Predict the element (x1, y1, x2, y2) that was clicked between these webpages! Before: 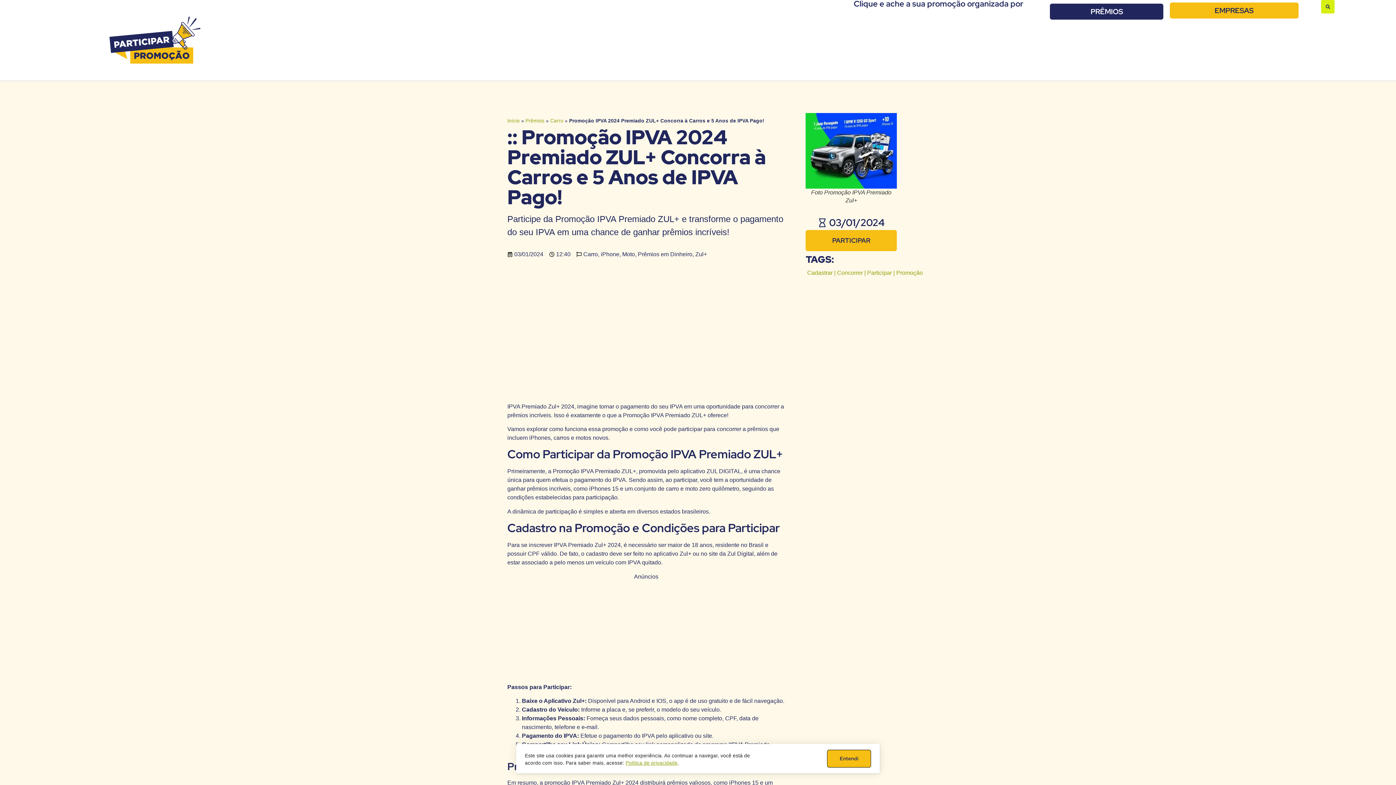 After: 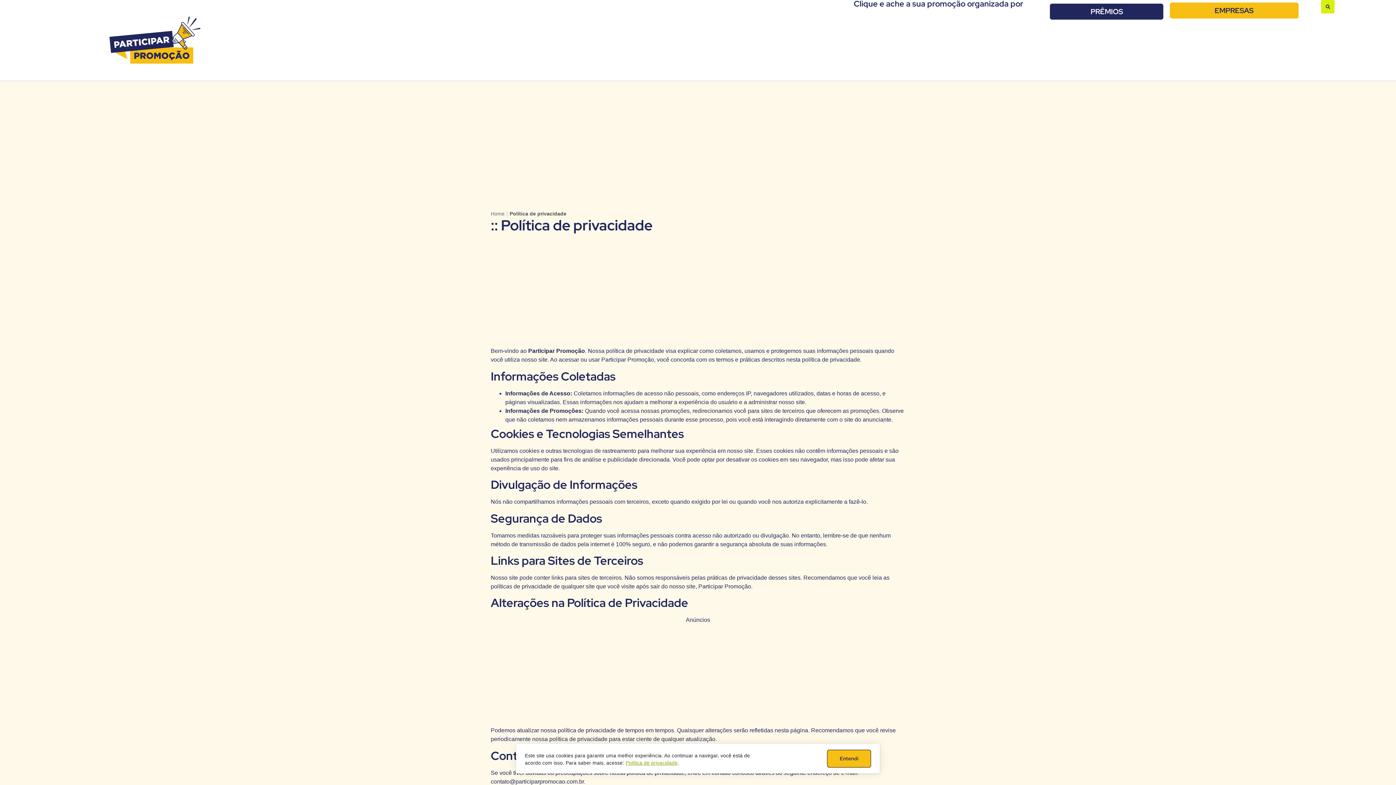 Action: bbox: (625, 760, 677, 766) label: Política de privacidade